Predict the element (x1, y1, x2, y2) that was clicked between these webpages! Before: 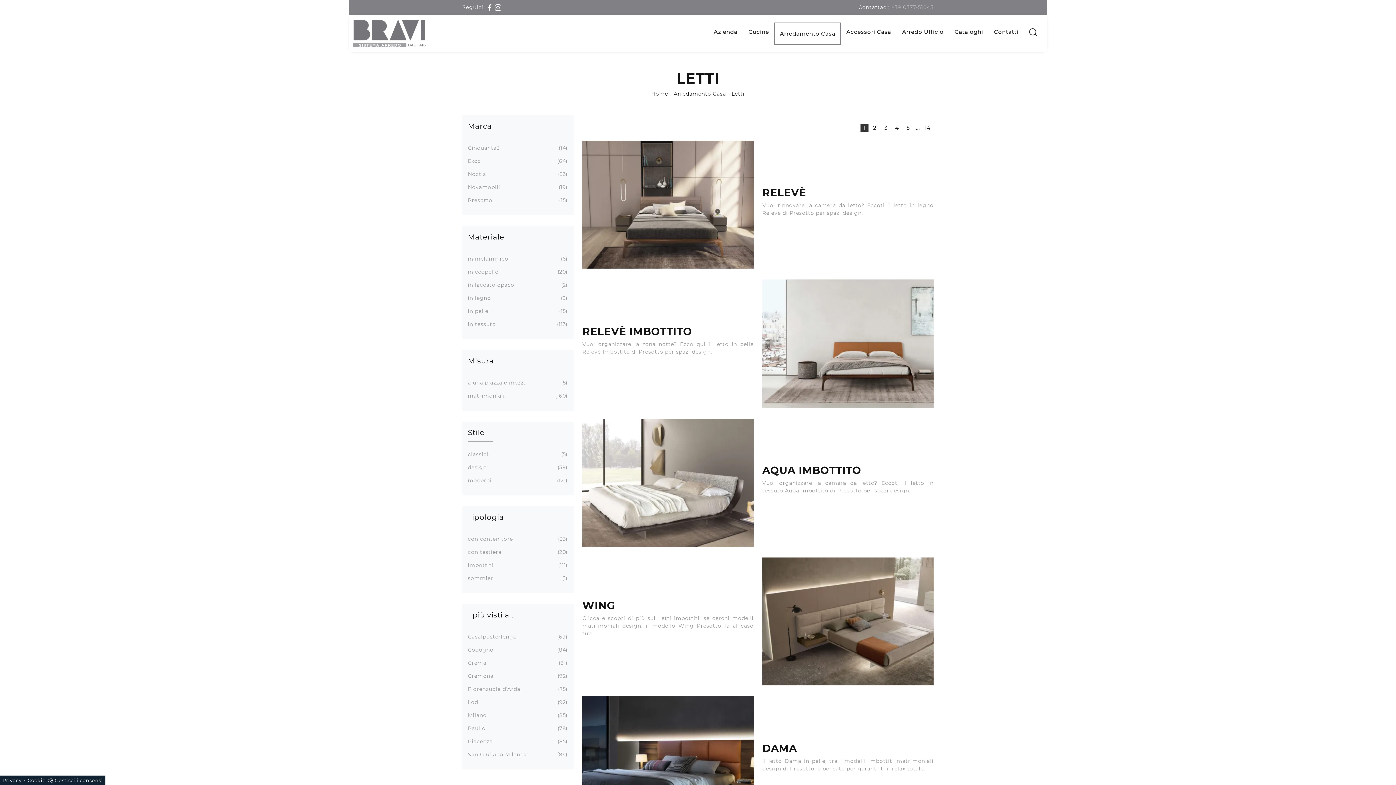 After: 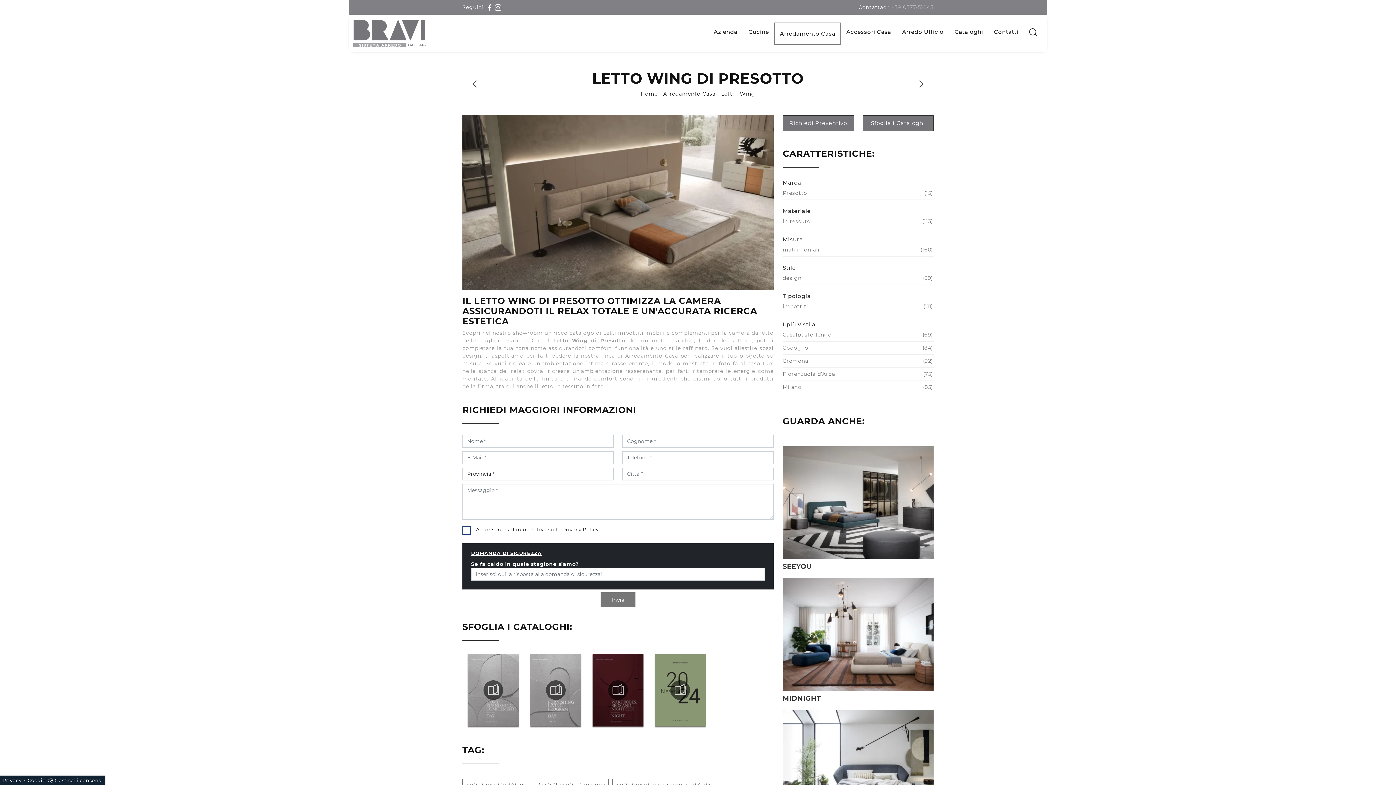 Action: bbox: (762, 557, 933, 685)